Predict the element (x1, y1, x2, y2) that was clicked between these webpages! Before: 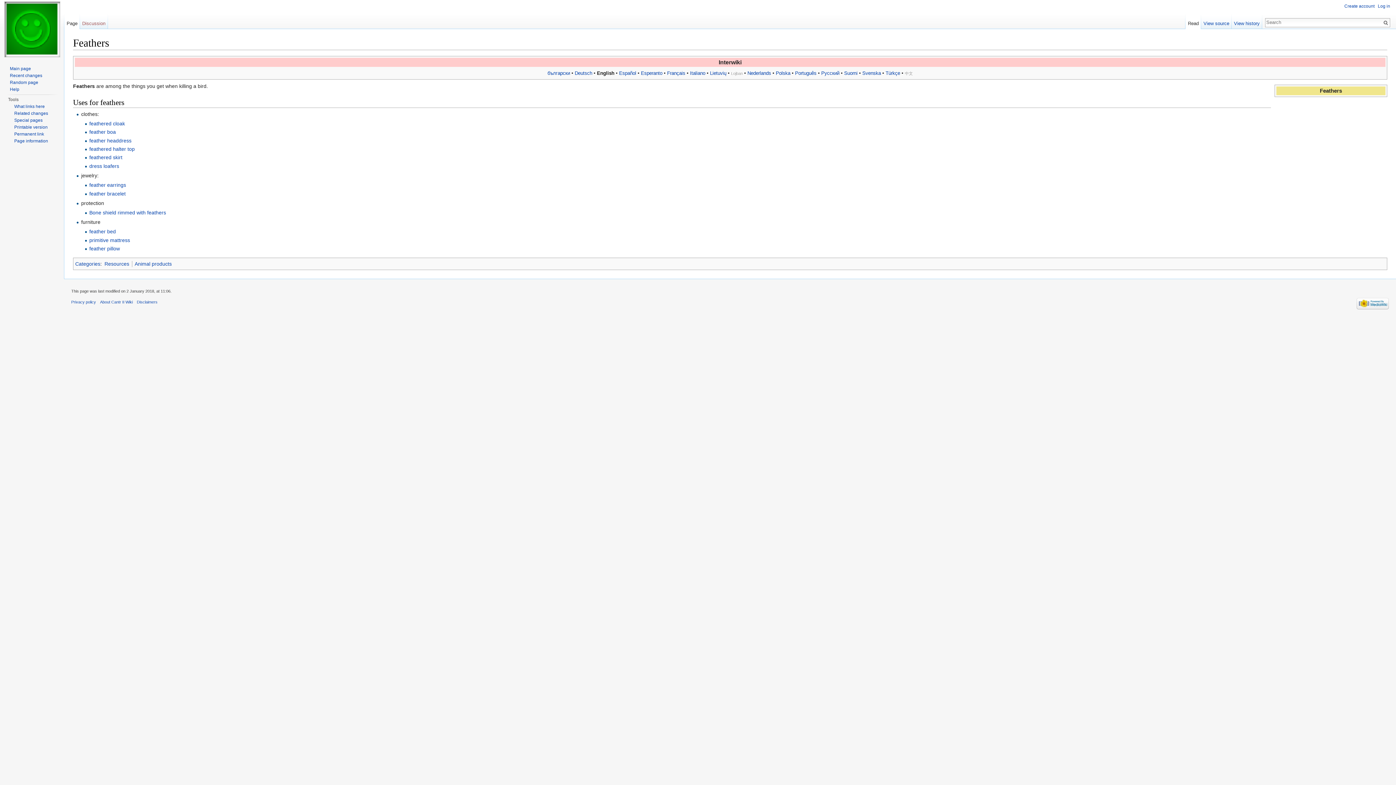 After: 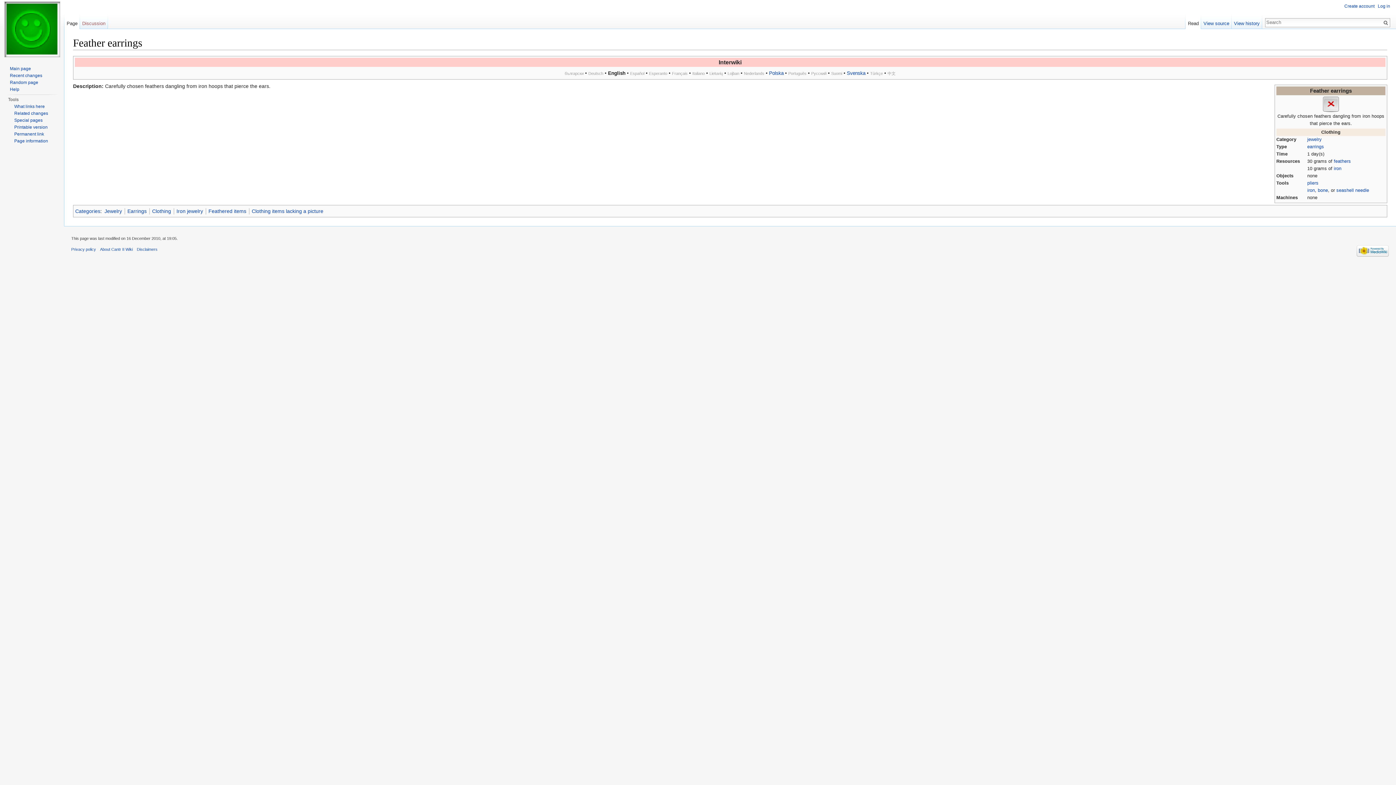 Action: label: feather earrings bbox: (89, 182, 126, 188)